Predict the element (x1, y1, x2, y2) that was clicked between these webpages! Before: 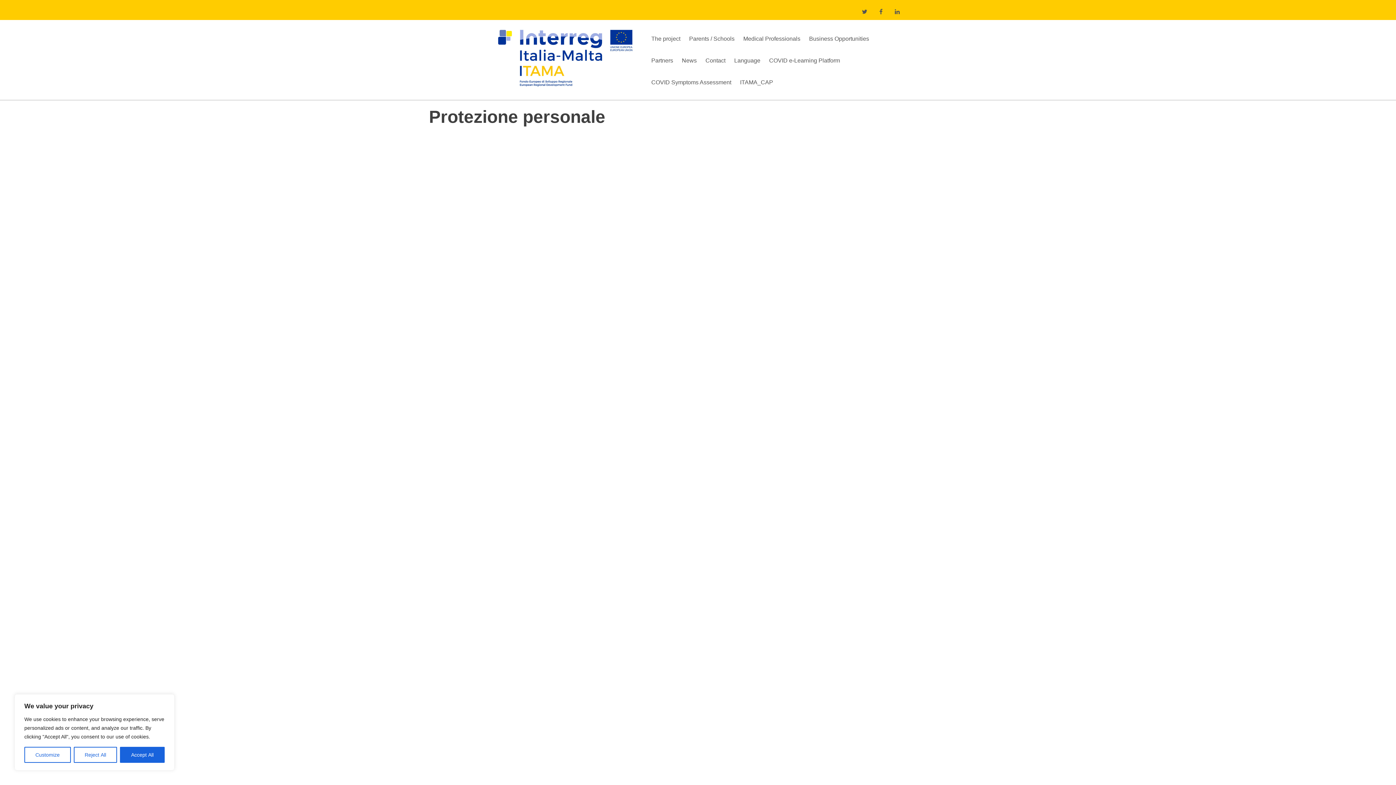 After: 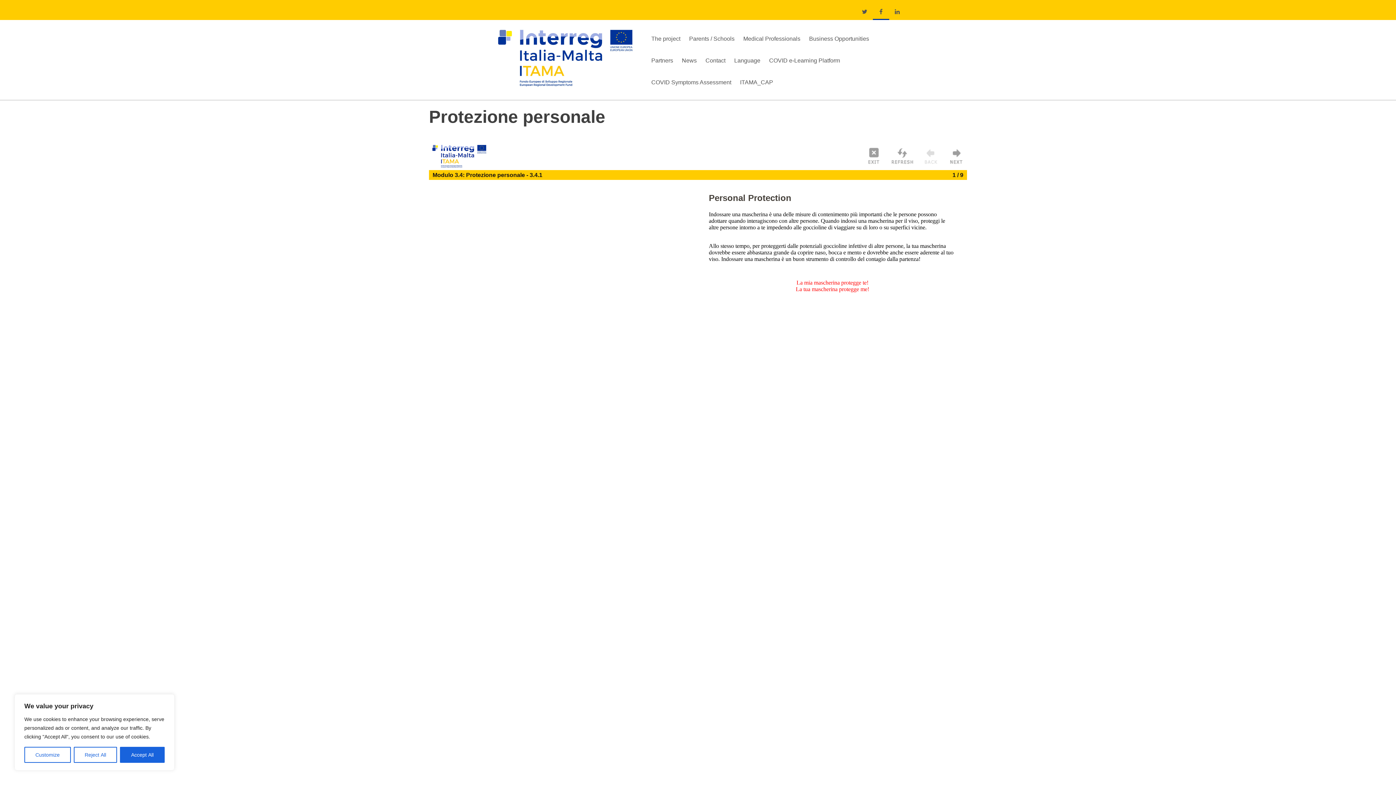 Action: bbox: (873, 3, 889, 20)